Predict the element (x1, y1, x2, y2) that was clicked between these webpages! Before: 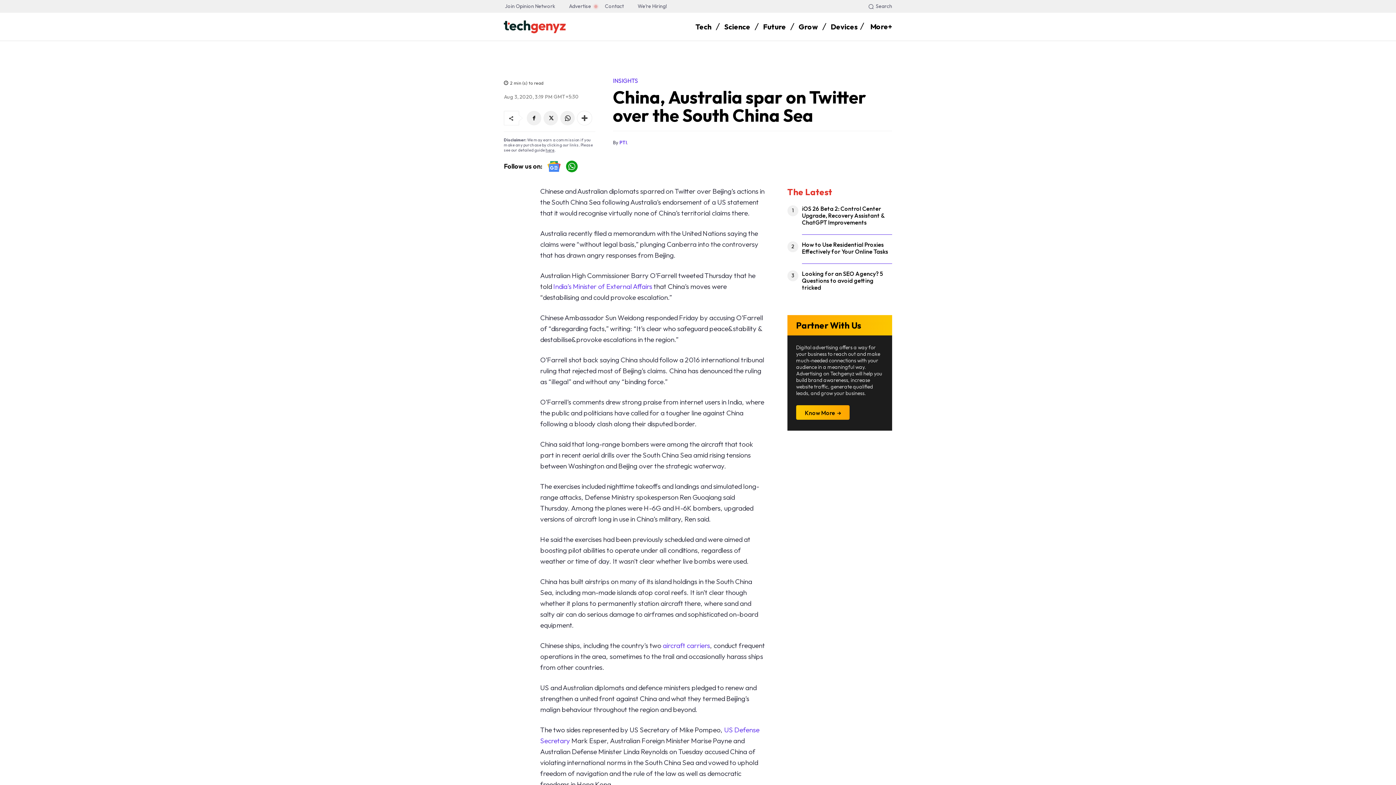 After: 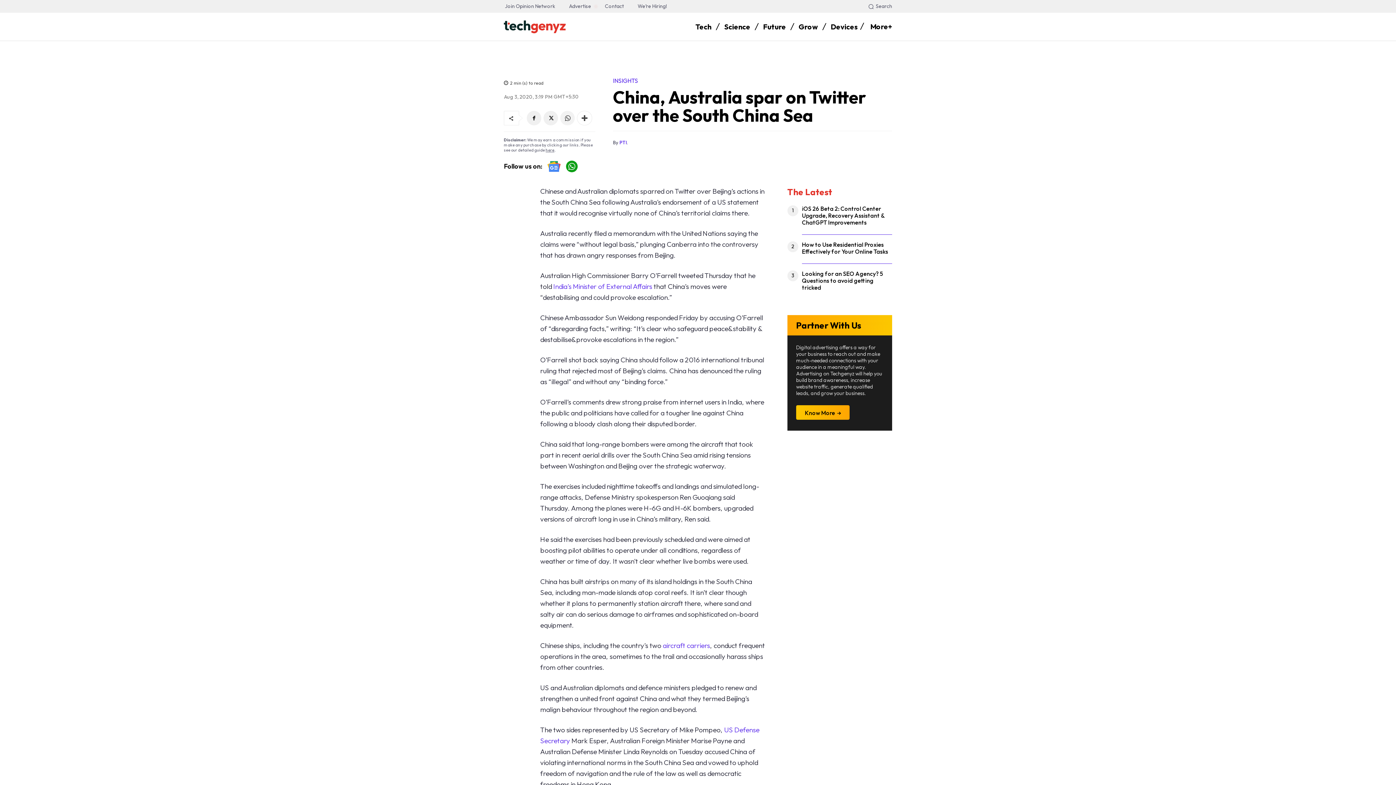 Action: bbox: (560, 110, 574, 125)